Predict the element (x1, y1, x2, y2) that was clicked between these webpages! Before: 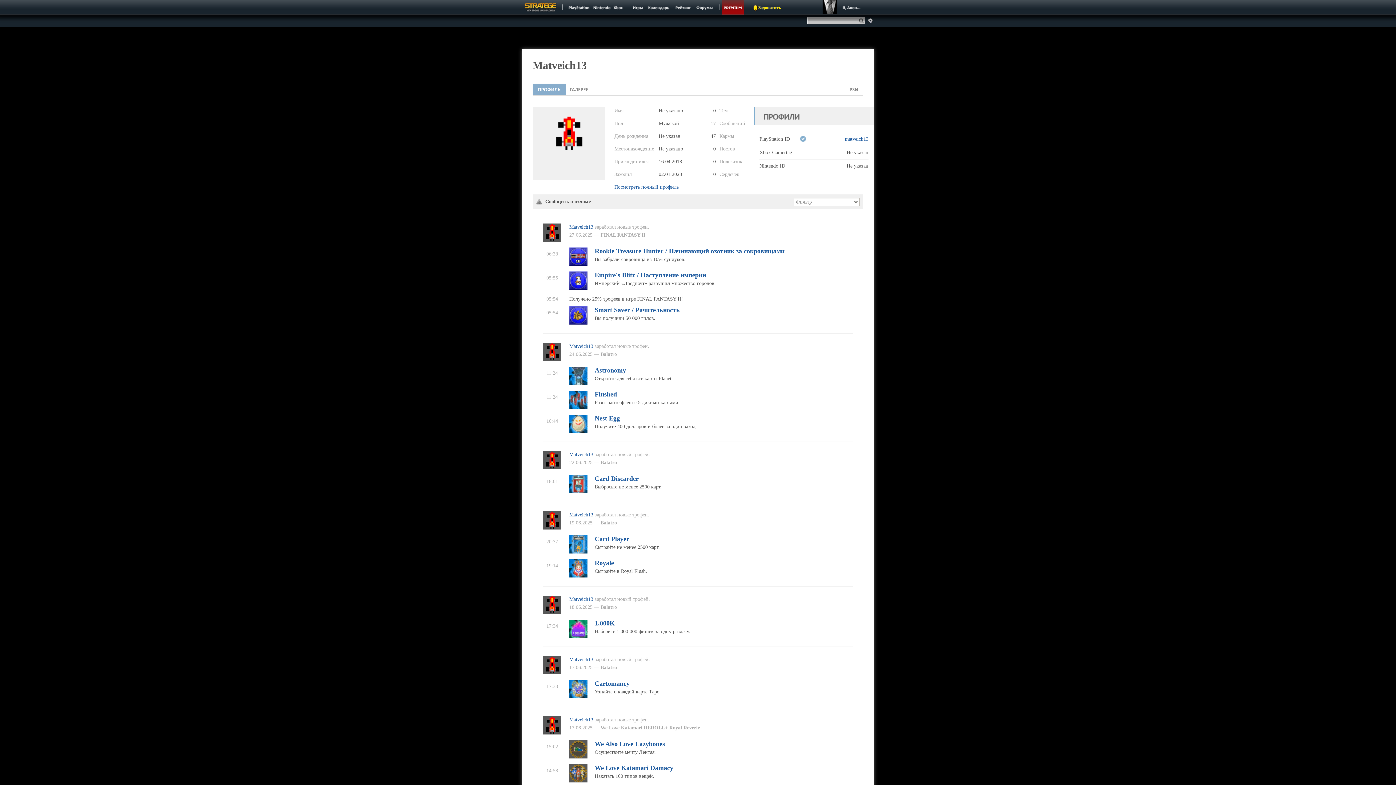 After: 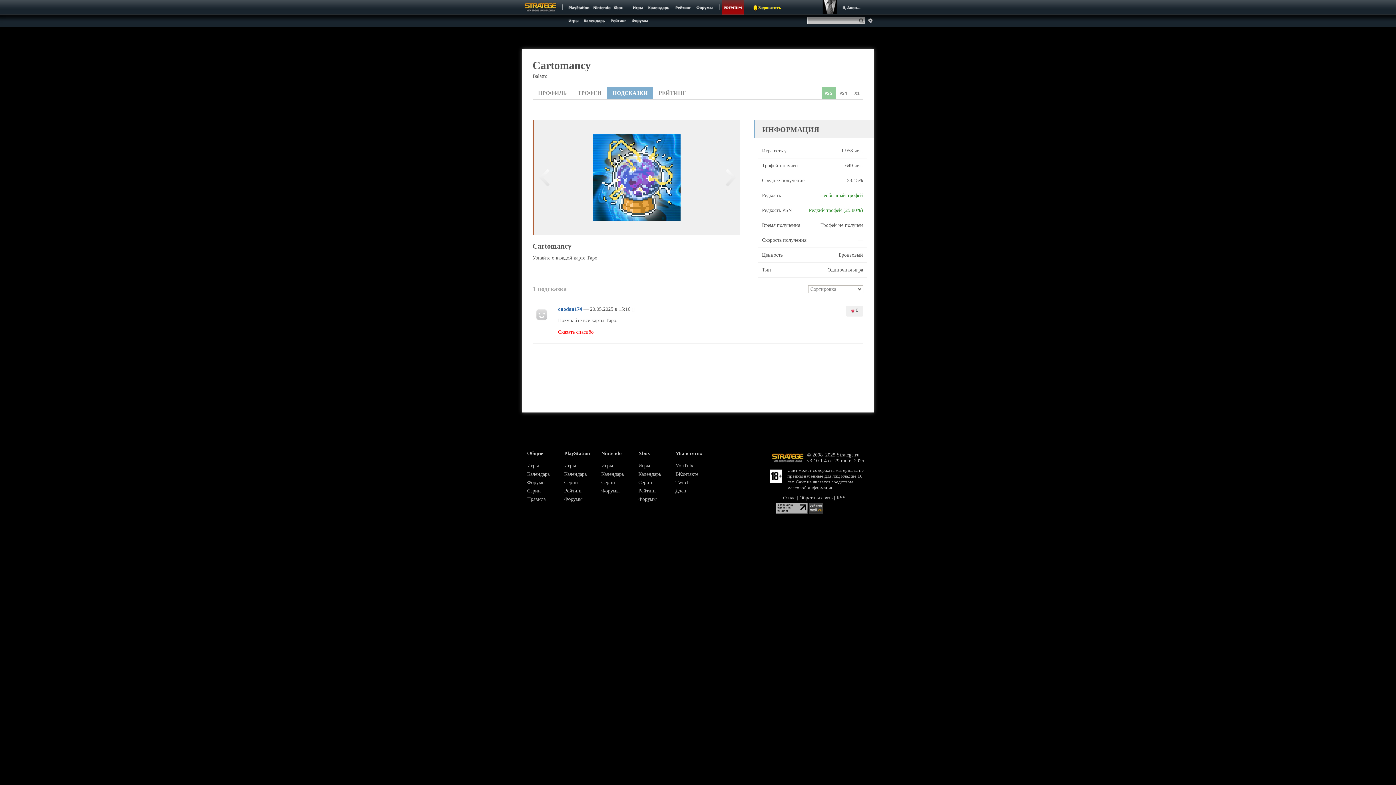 Action: bbox: (594, 680, 629, 687) label: Cartomancy